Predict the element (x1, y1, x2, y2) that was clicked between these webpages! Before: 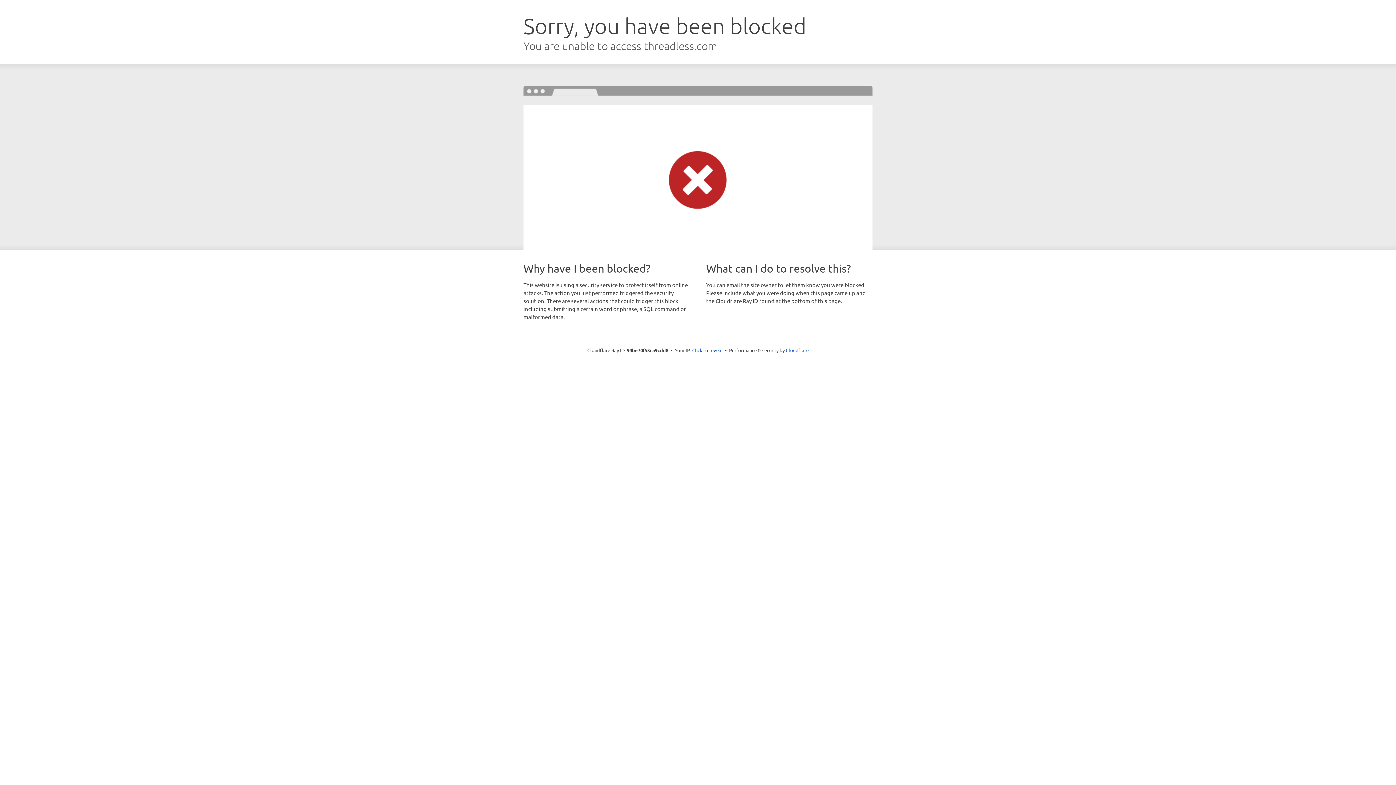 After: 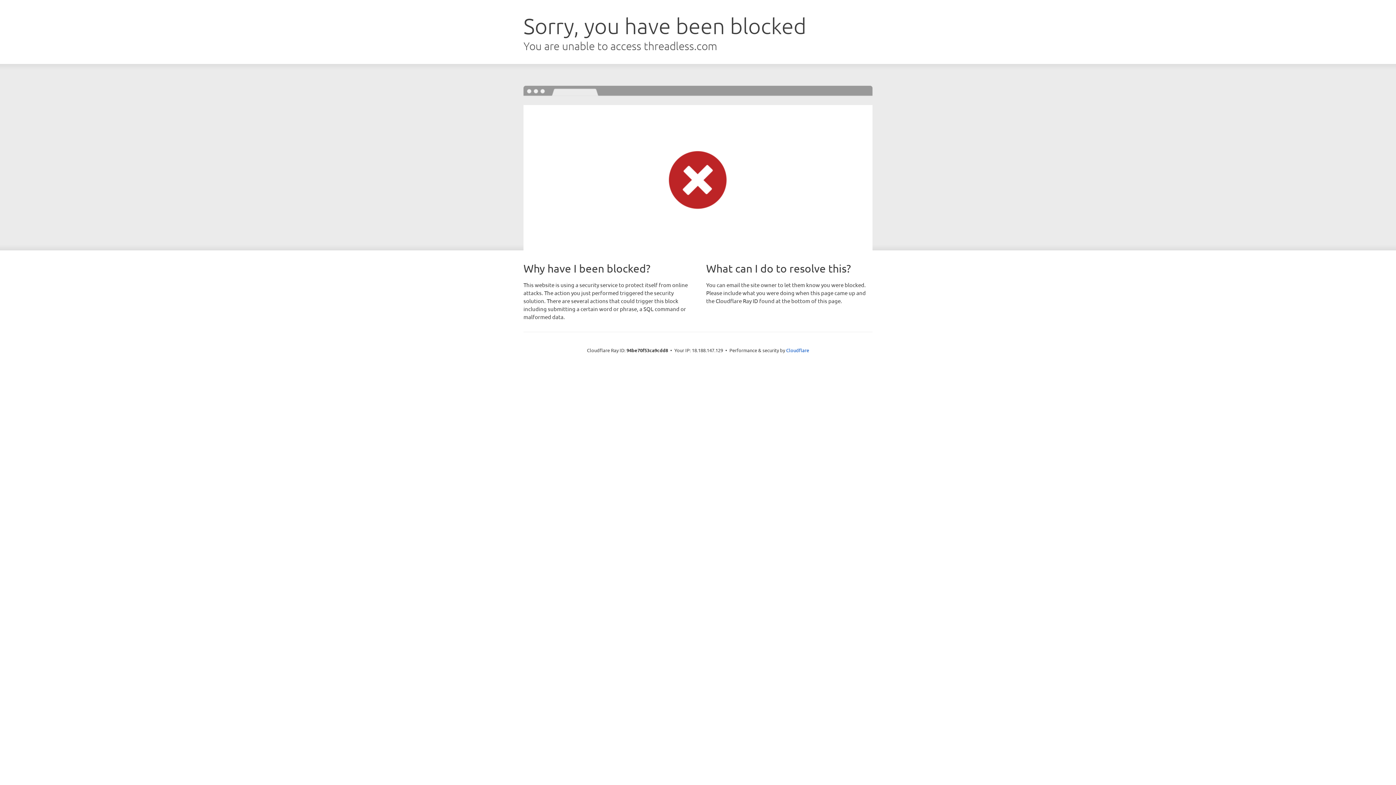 Action: label: Click to reveal bbox: (692, 346, 722, 353)